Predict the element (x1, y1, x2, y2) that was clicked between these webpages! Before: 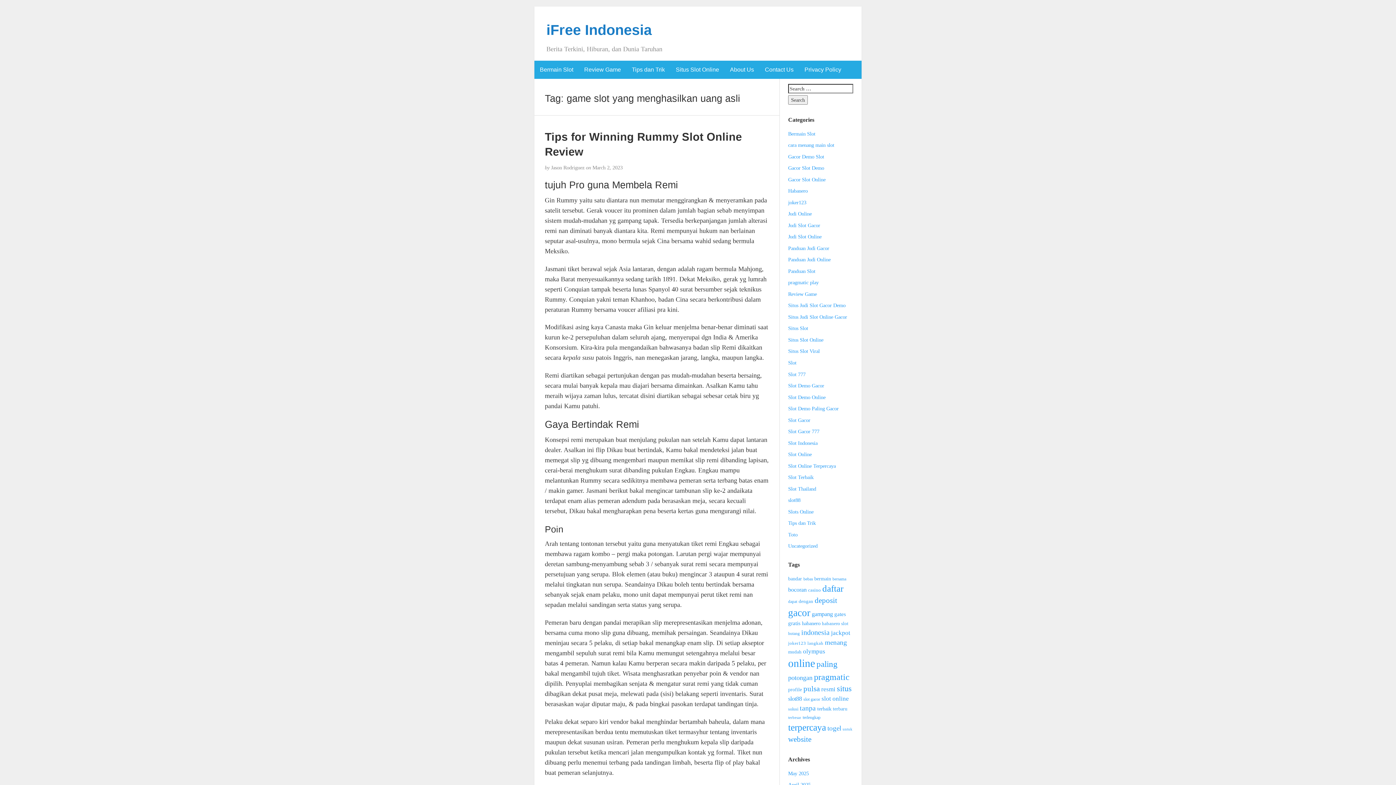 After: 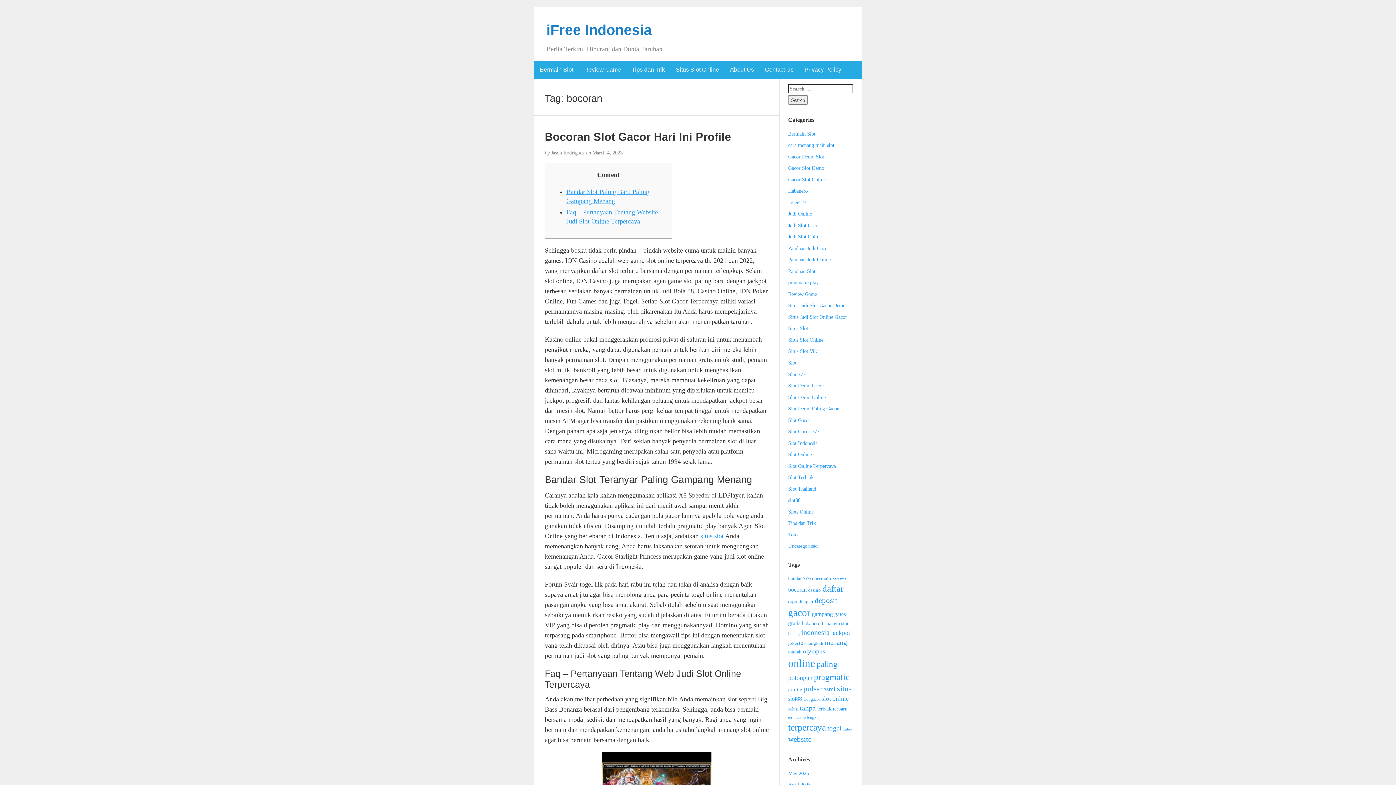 Action: bbox: (788, 586, 806, 593) label: bocoran (19 items)